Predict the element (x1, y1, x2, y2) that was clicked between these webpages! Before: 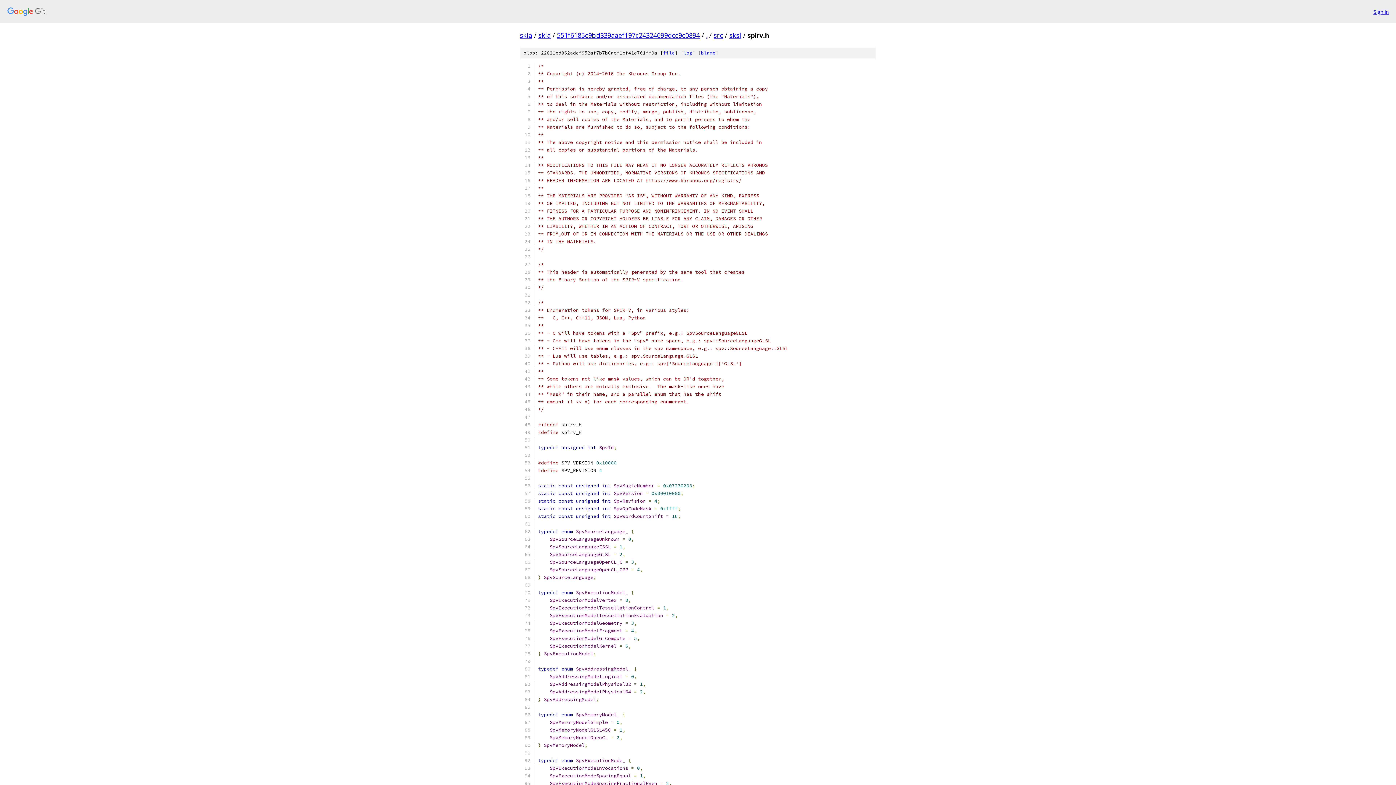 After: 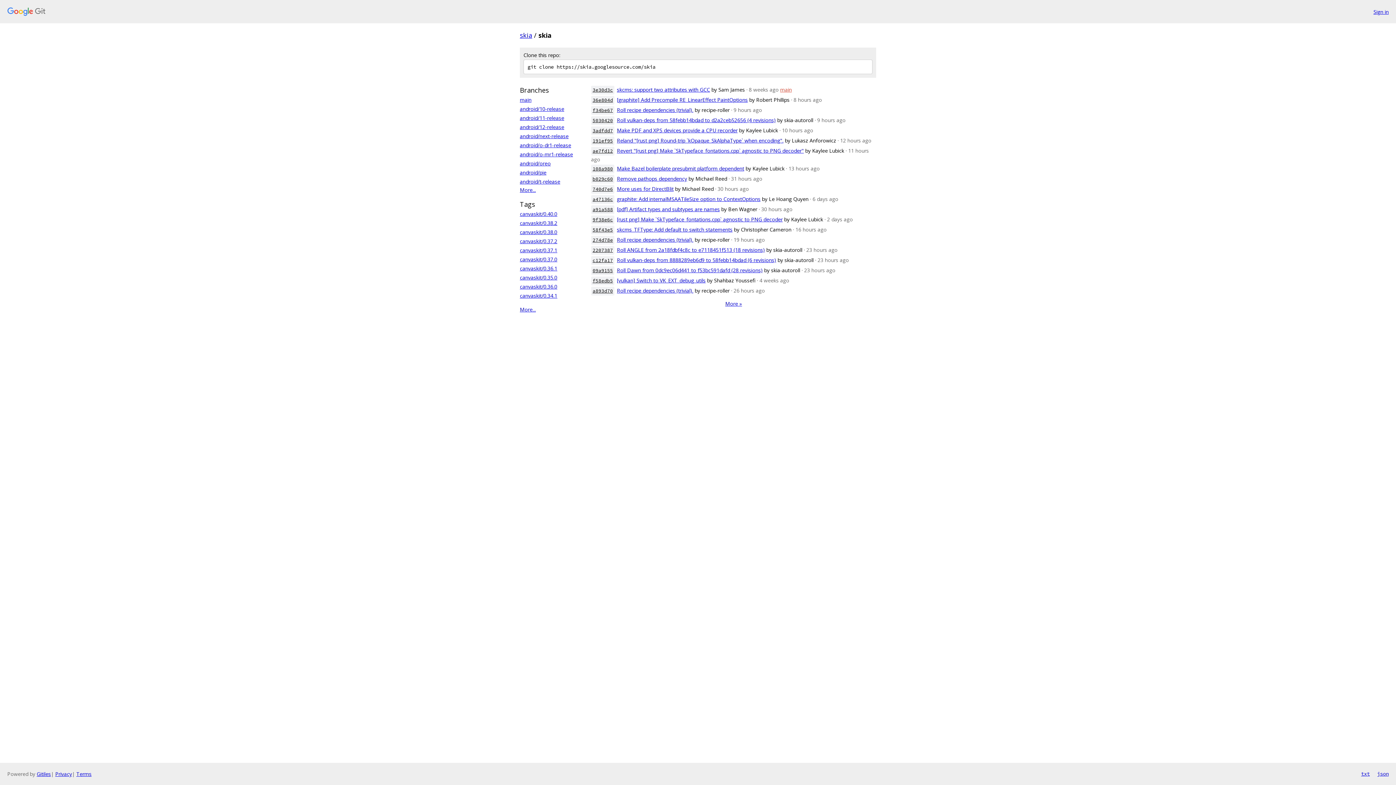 Action: bbox: (538, 30, 550, 39) label: skia